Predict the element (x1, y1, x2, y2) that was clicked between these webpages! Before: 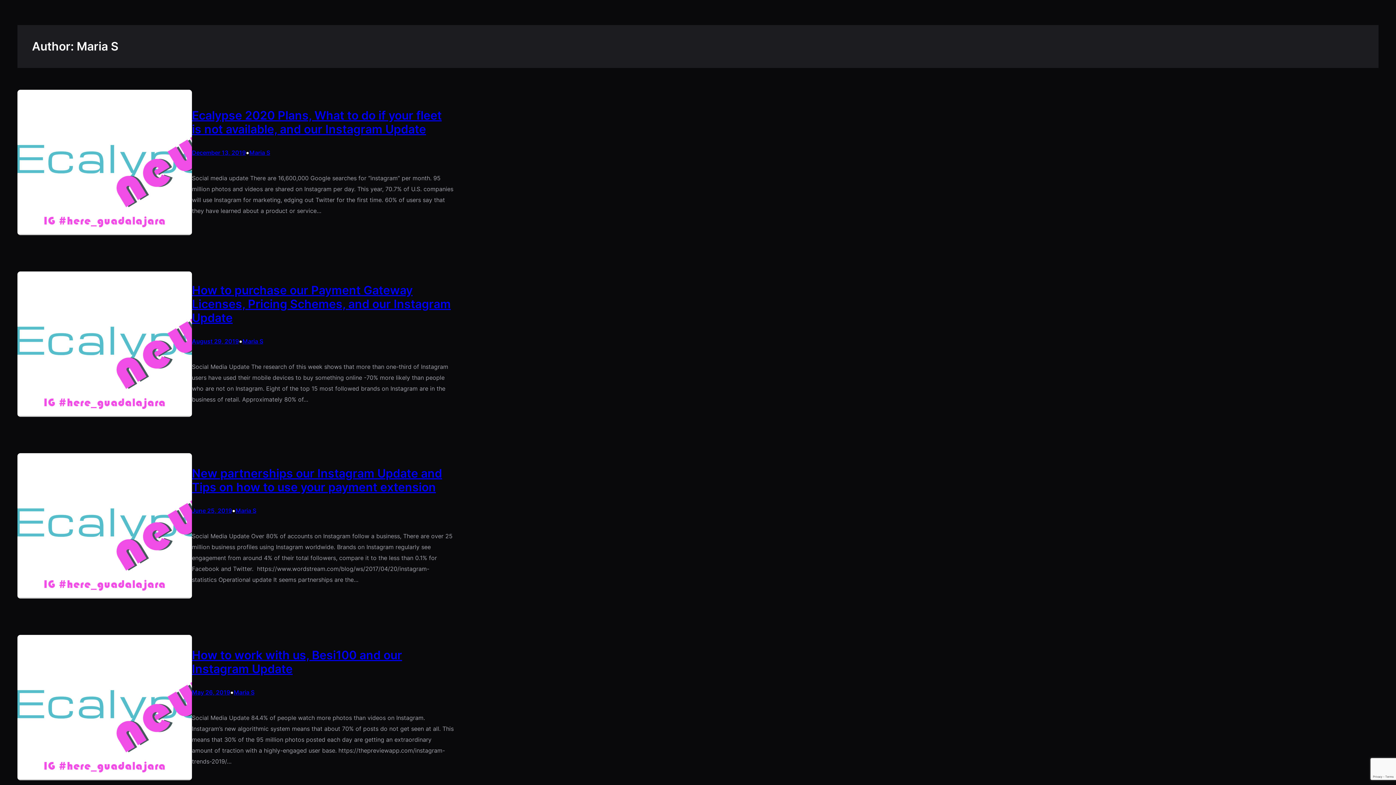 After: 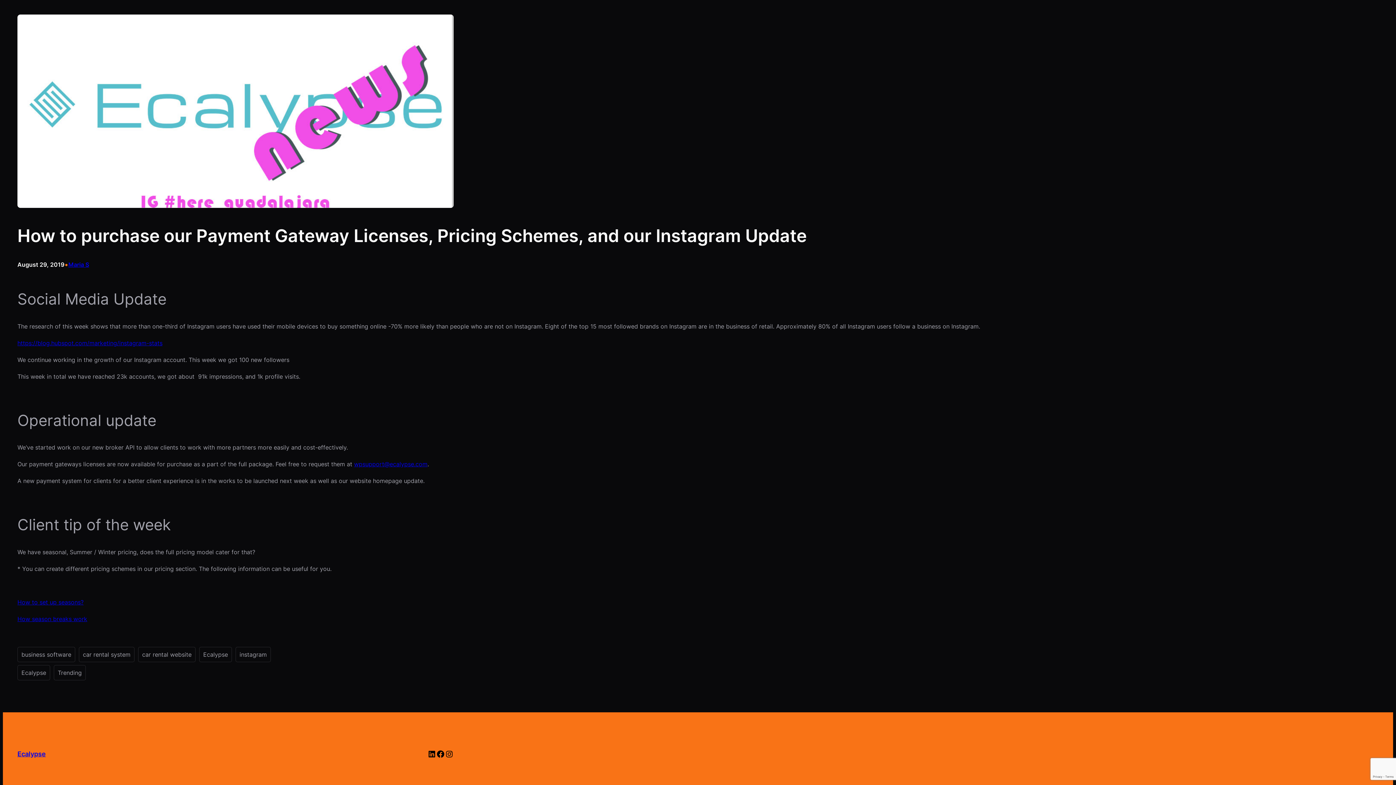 Action: label: How to purchase our Payment Gateway Licenses, Pricing Schemes, and our Instagram Update bbox: (192, 283, 450, 325)